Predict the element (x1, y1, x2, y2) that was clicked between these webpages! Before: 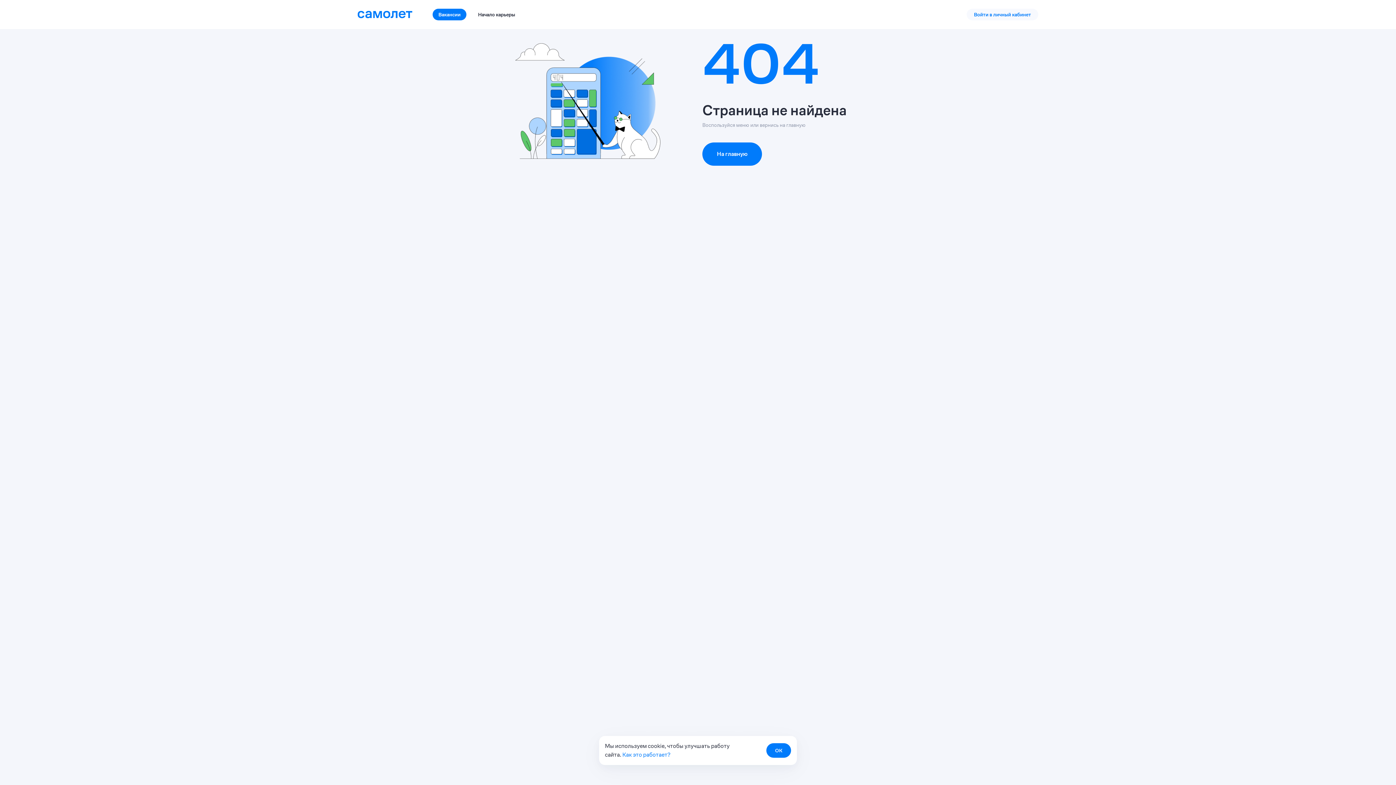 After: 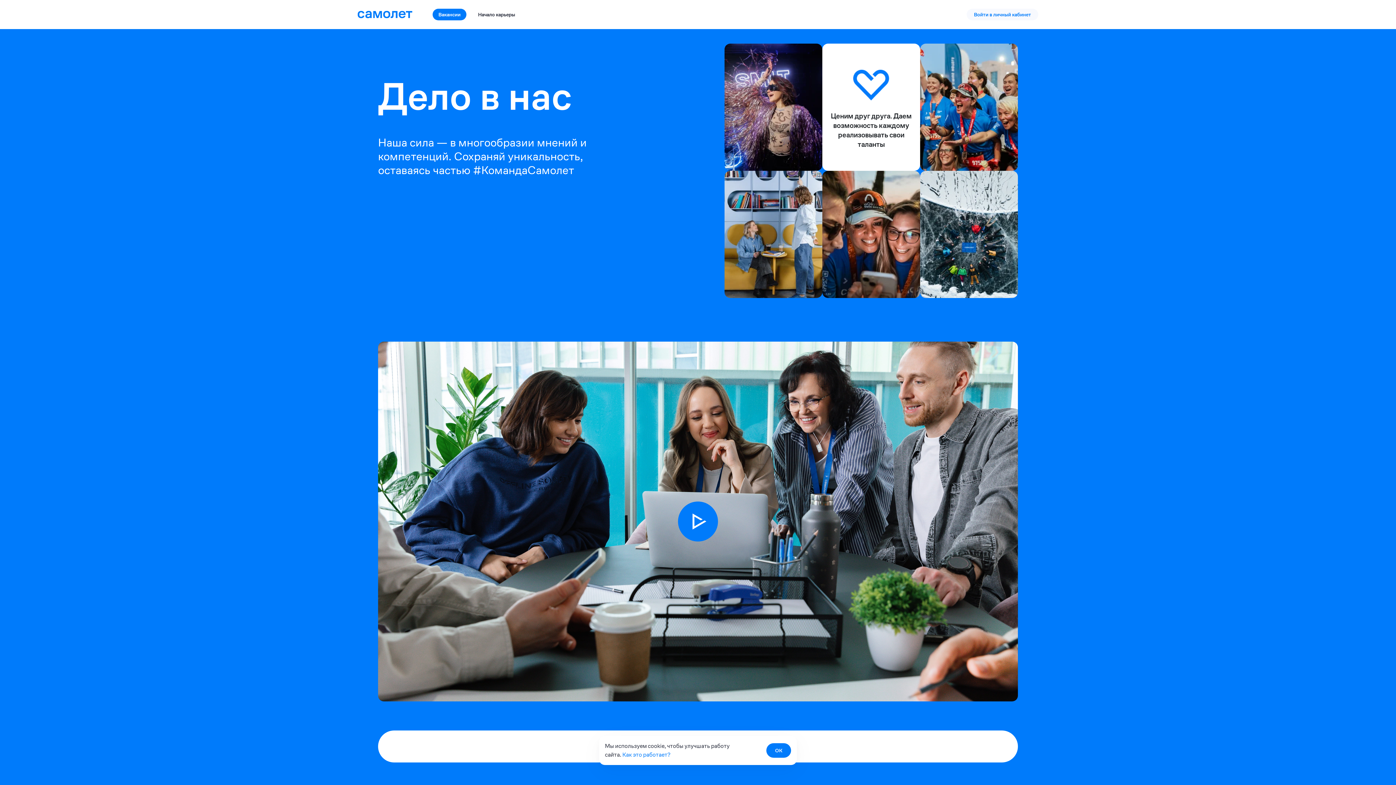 Action: bbox: (702, 142, 762, 165) label: На главную